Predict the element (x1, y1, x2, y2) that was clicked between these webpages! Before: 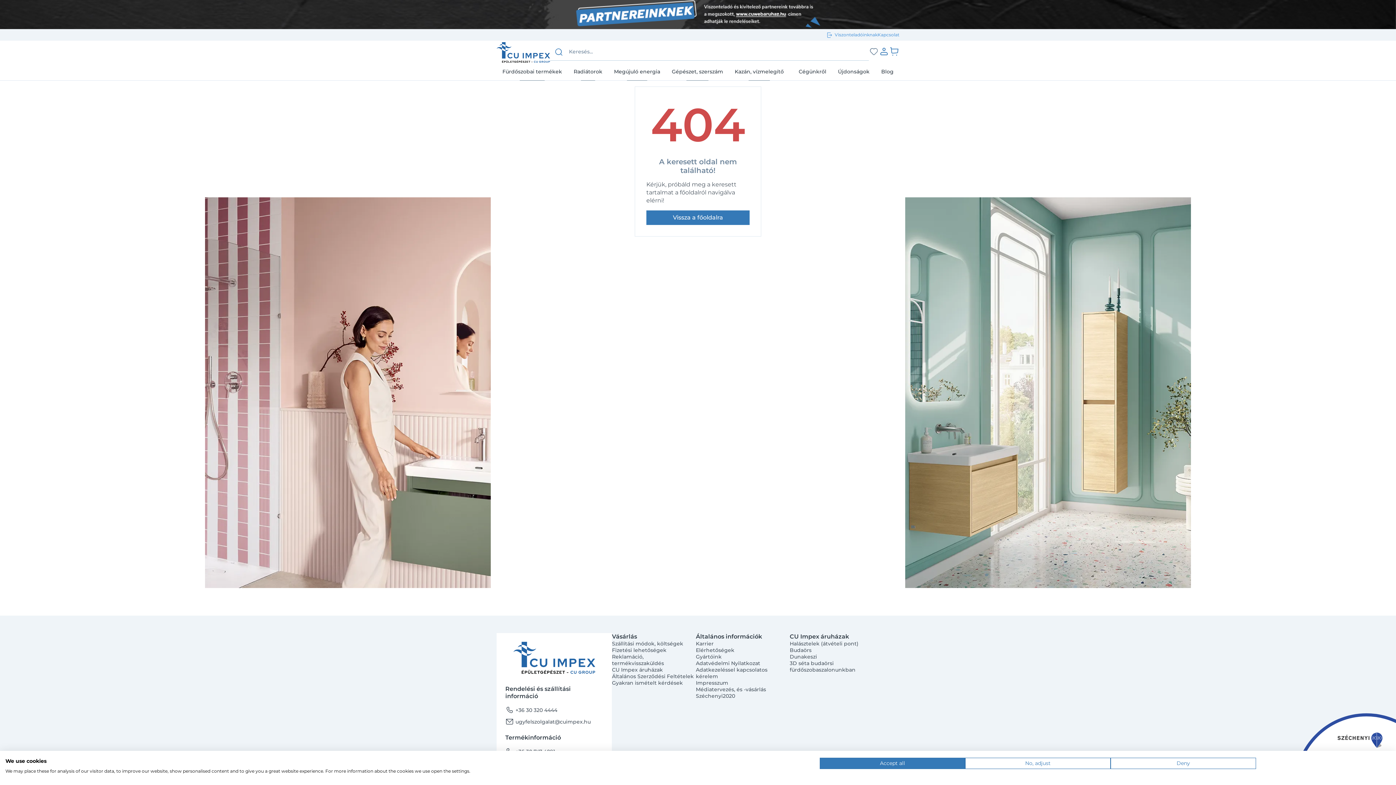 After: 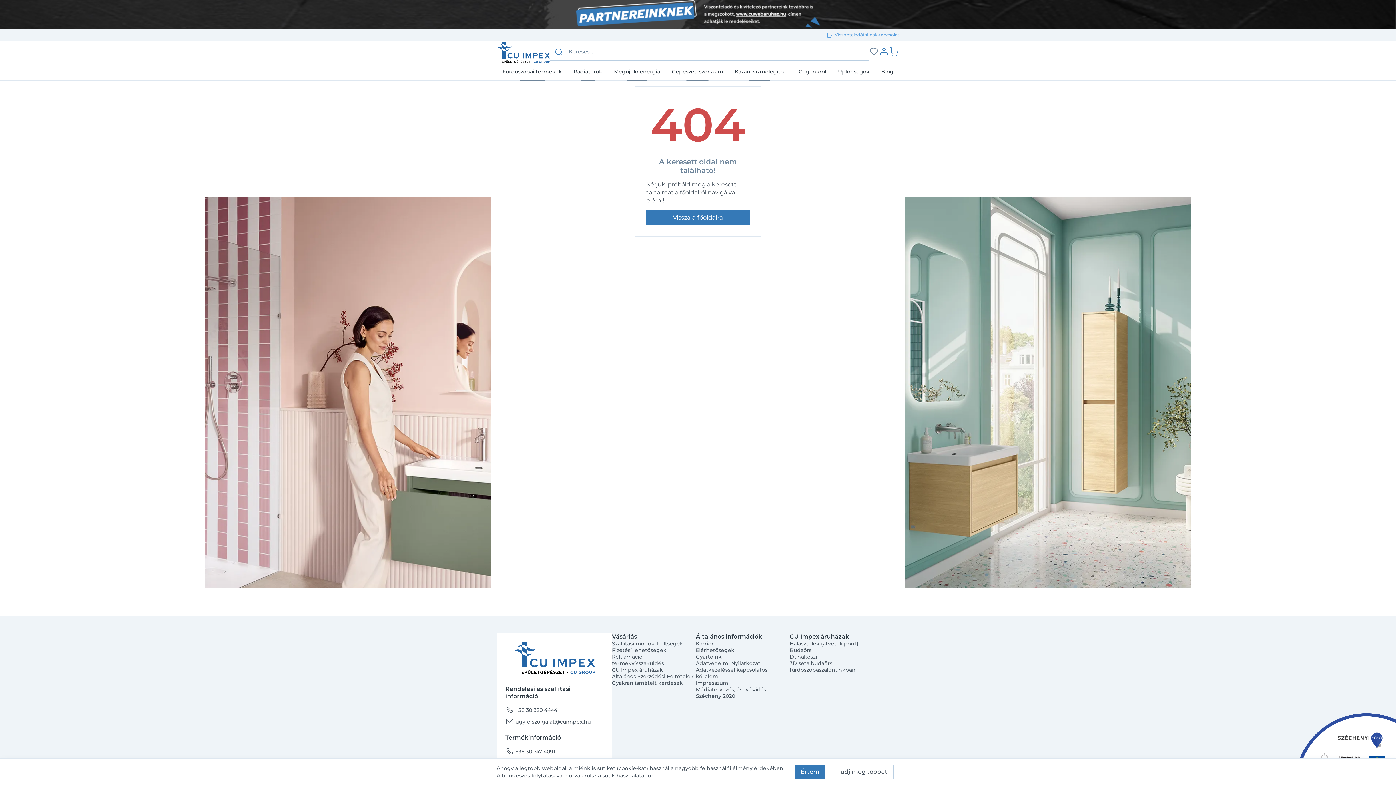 Action: bbox: (820, 758, 965, 769) label: Accept all cookies